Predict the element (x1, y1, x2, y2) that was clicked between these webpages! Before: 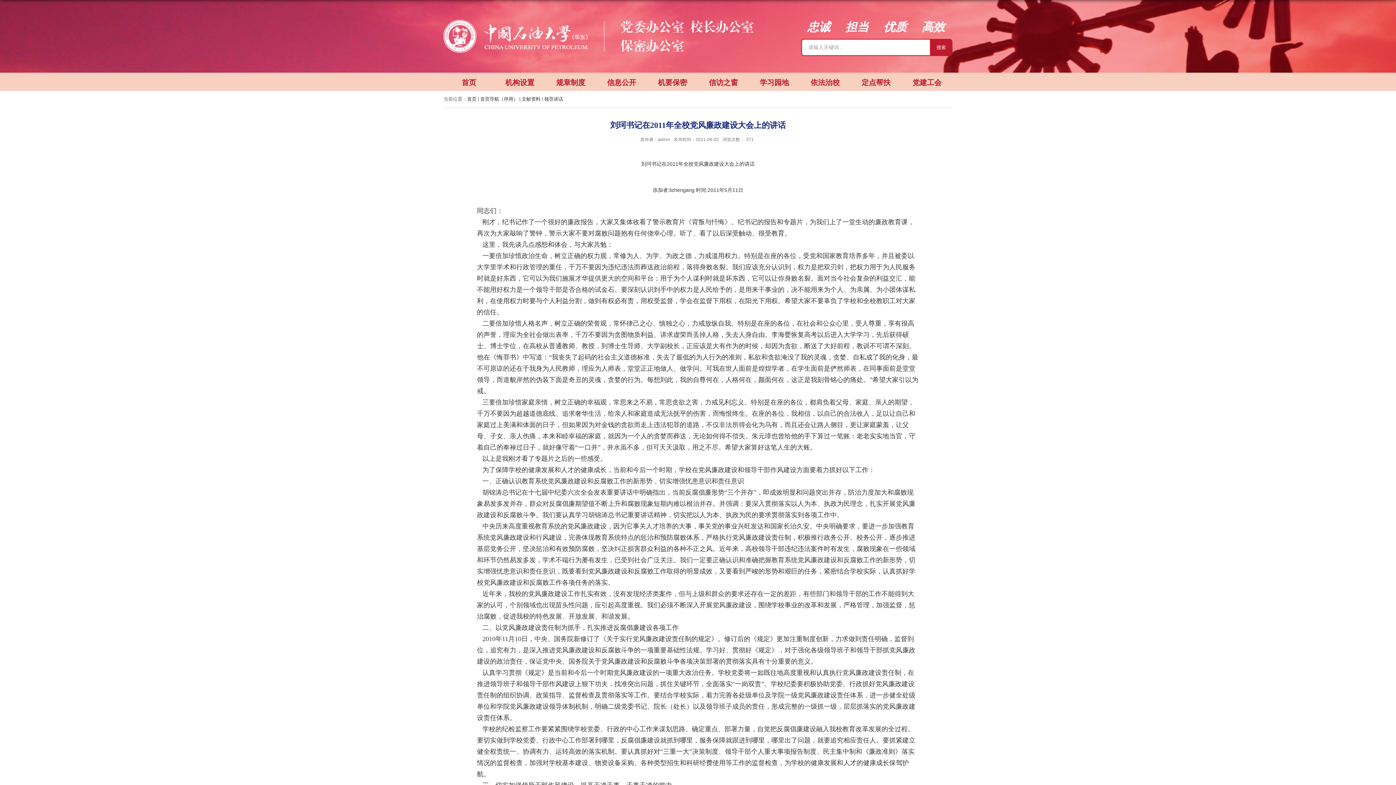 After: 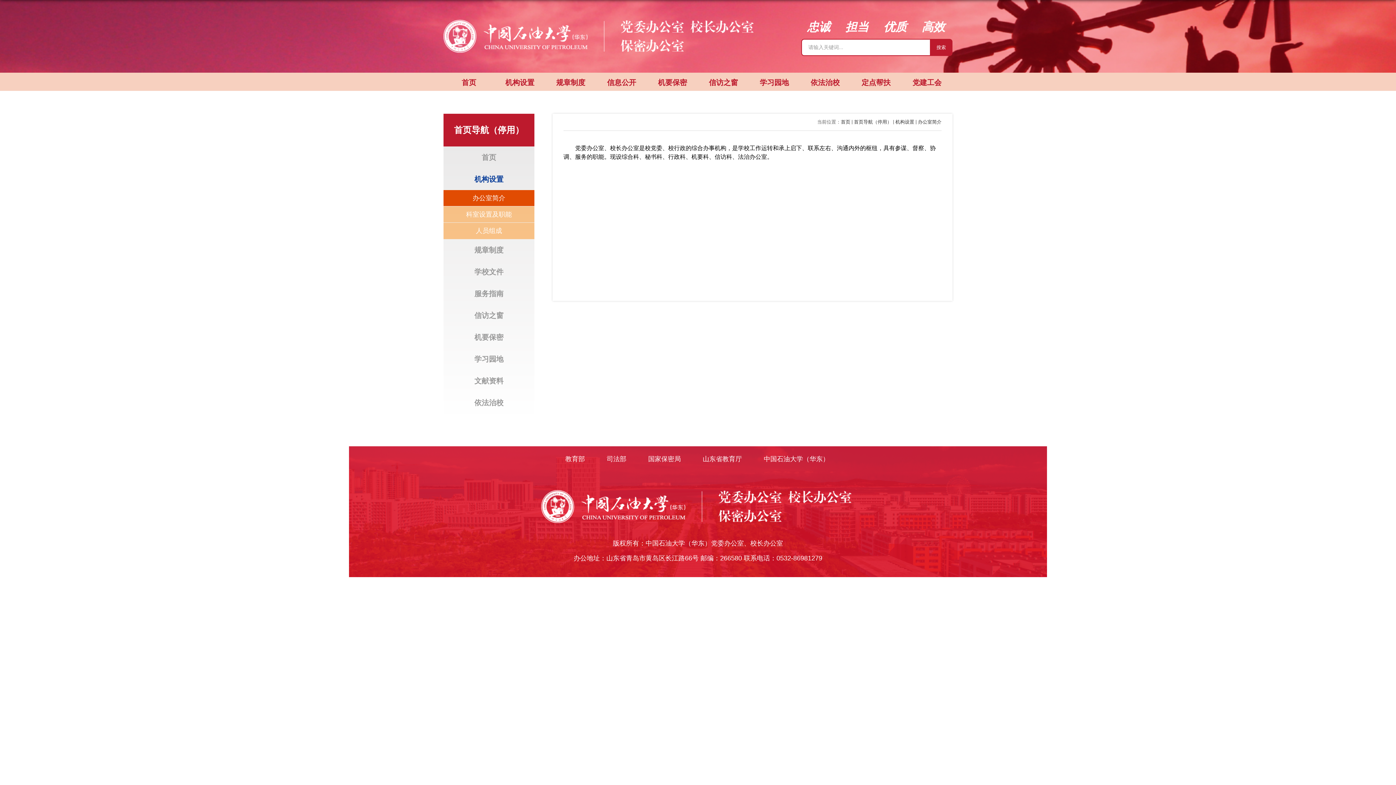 Action: bbox: (480, 96, 518, 101) label: 首页导航（停用）